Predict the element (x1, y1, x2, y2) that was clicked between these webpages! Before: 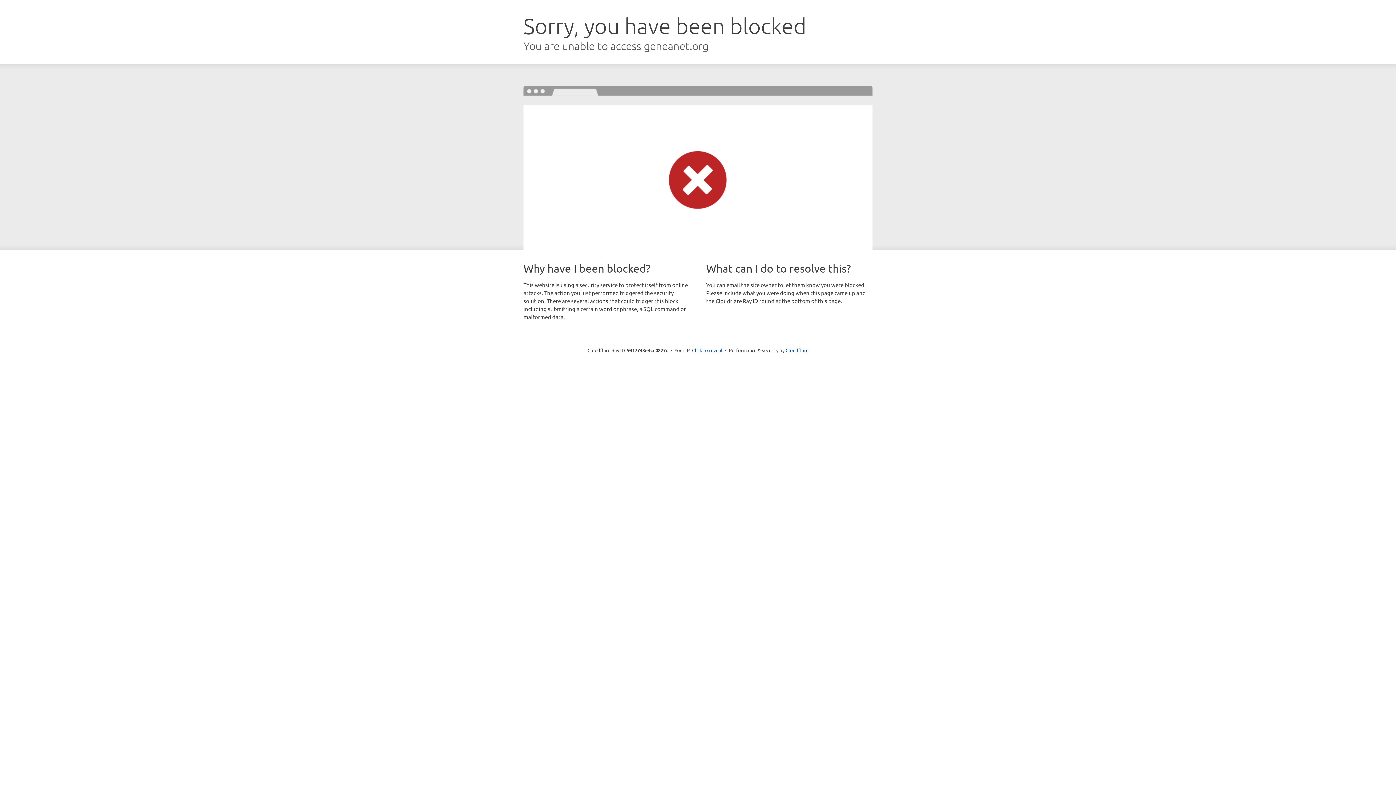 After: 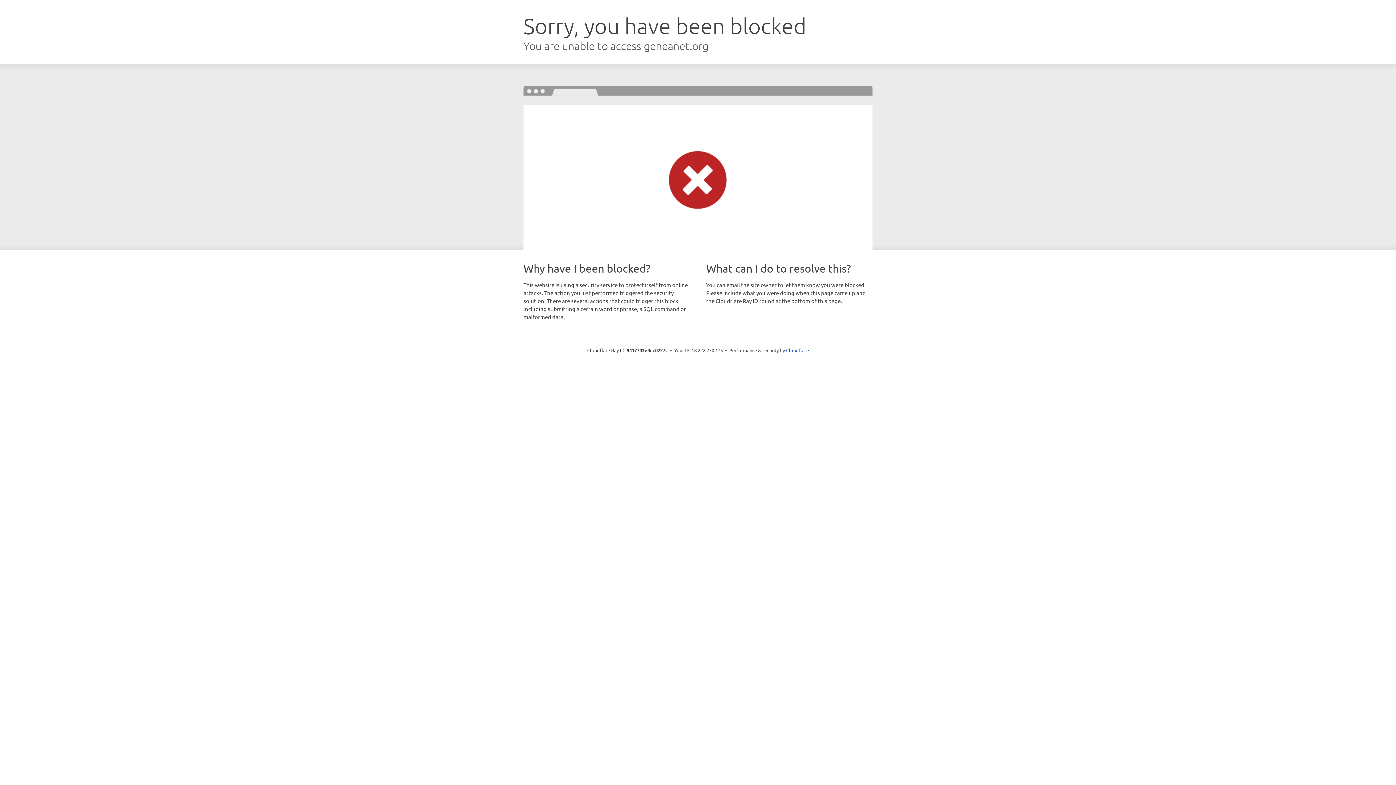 Action: label: Click to reveal bbox: (692, 346, 722, 353)